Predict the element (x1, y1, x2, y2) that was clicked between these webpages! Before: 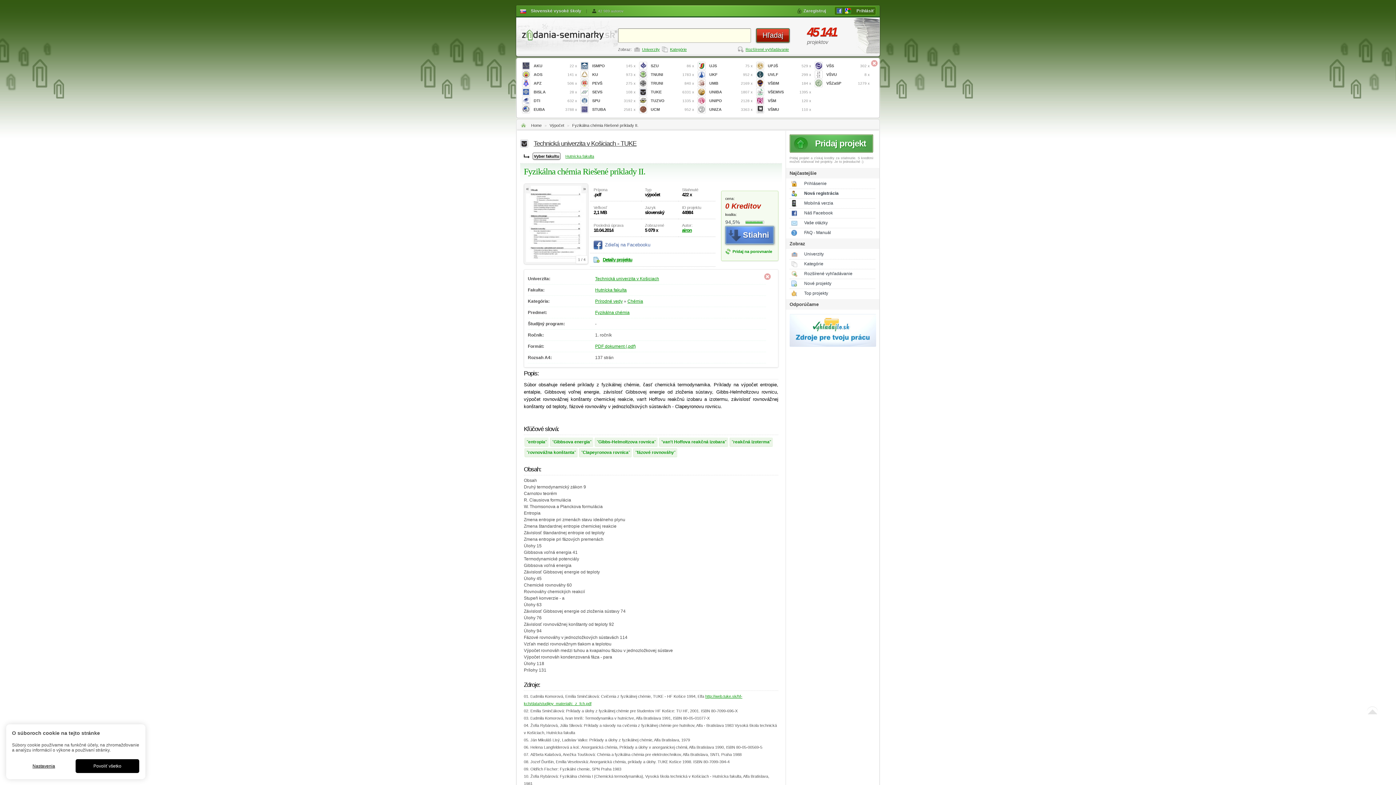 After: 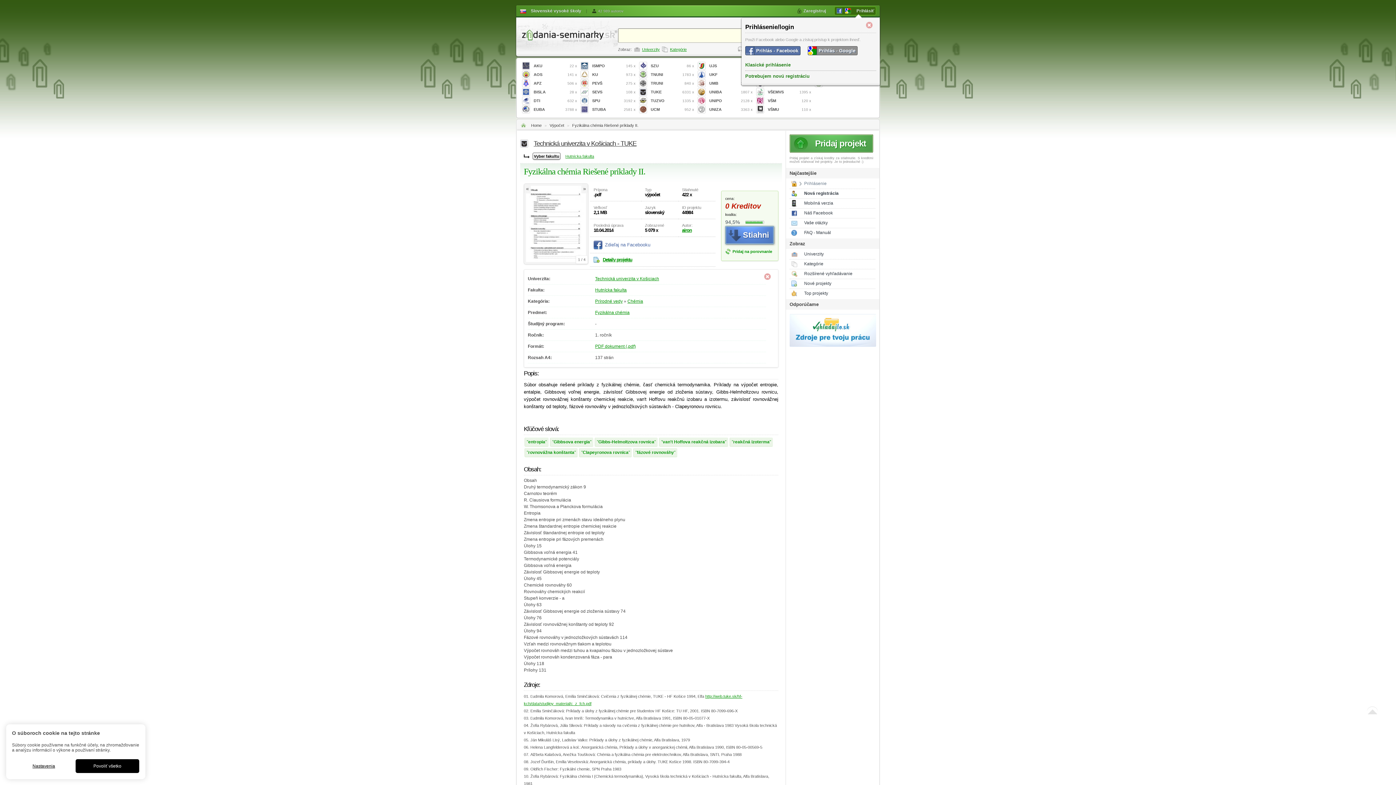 Action: bbox: (789, 179, 875, 188) label: Prihlásenie